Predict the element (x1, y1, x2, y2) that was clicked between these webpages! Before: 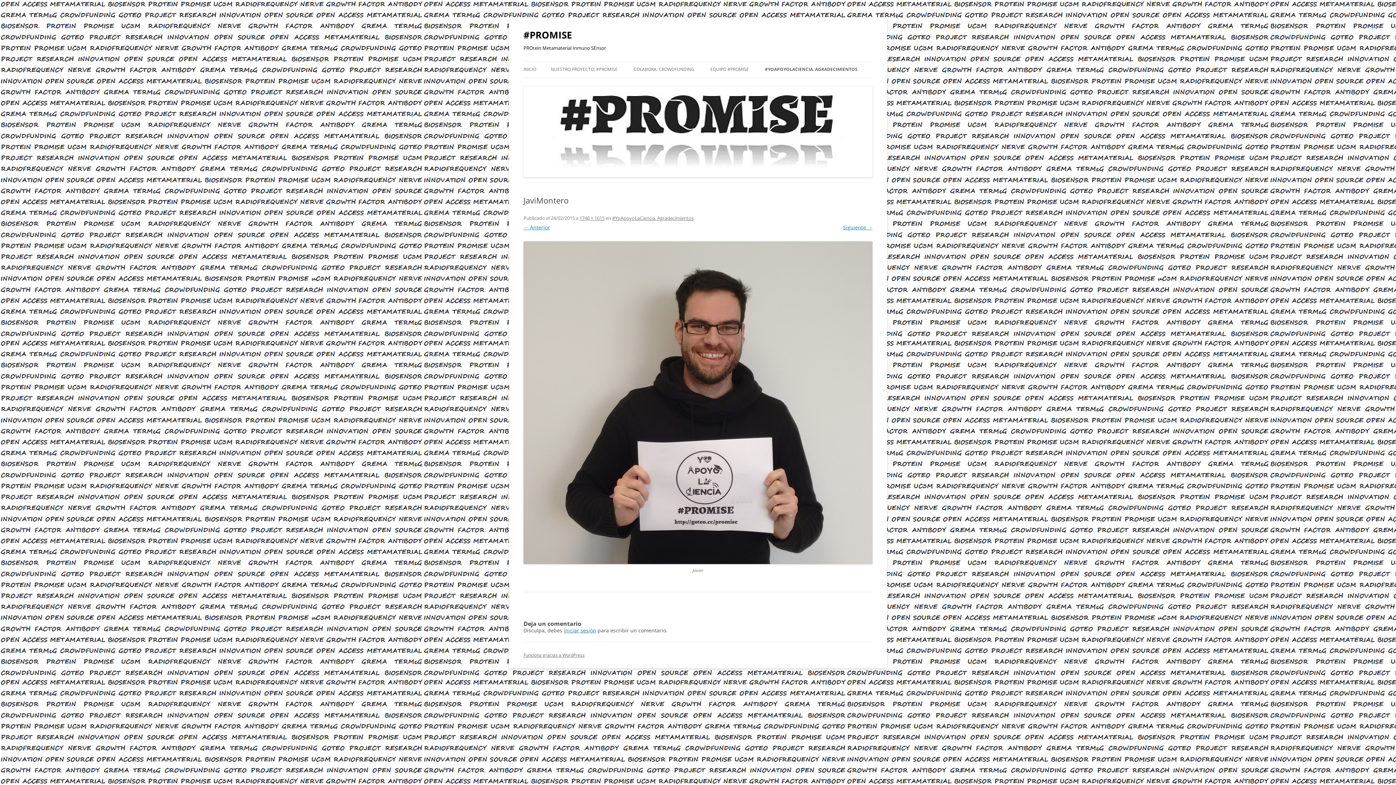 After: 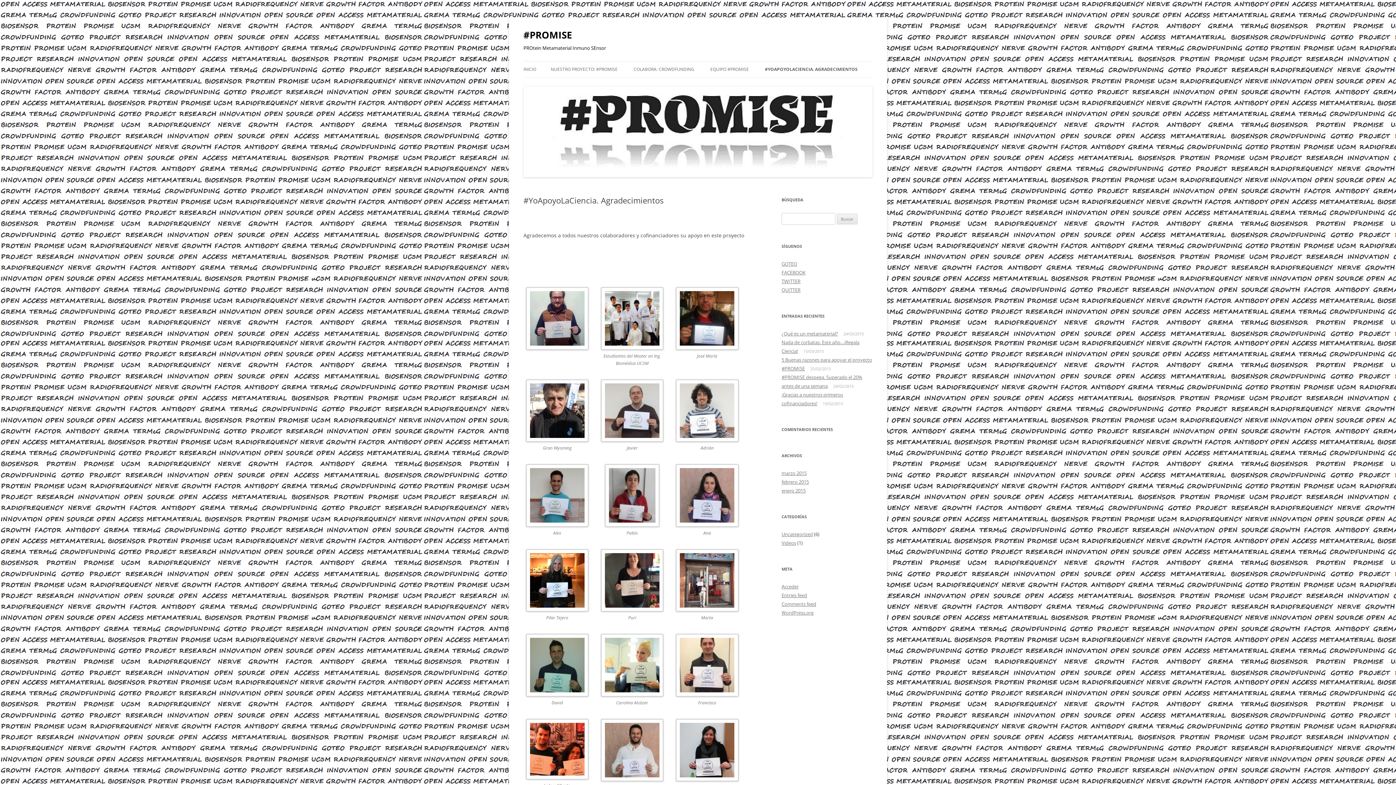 Action: bbox: (612, 214, 693, 221) label: #YoApoyoLaCiencia. Agradecimientos